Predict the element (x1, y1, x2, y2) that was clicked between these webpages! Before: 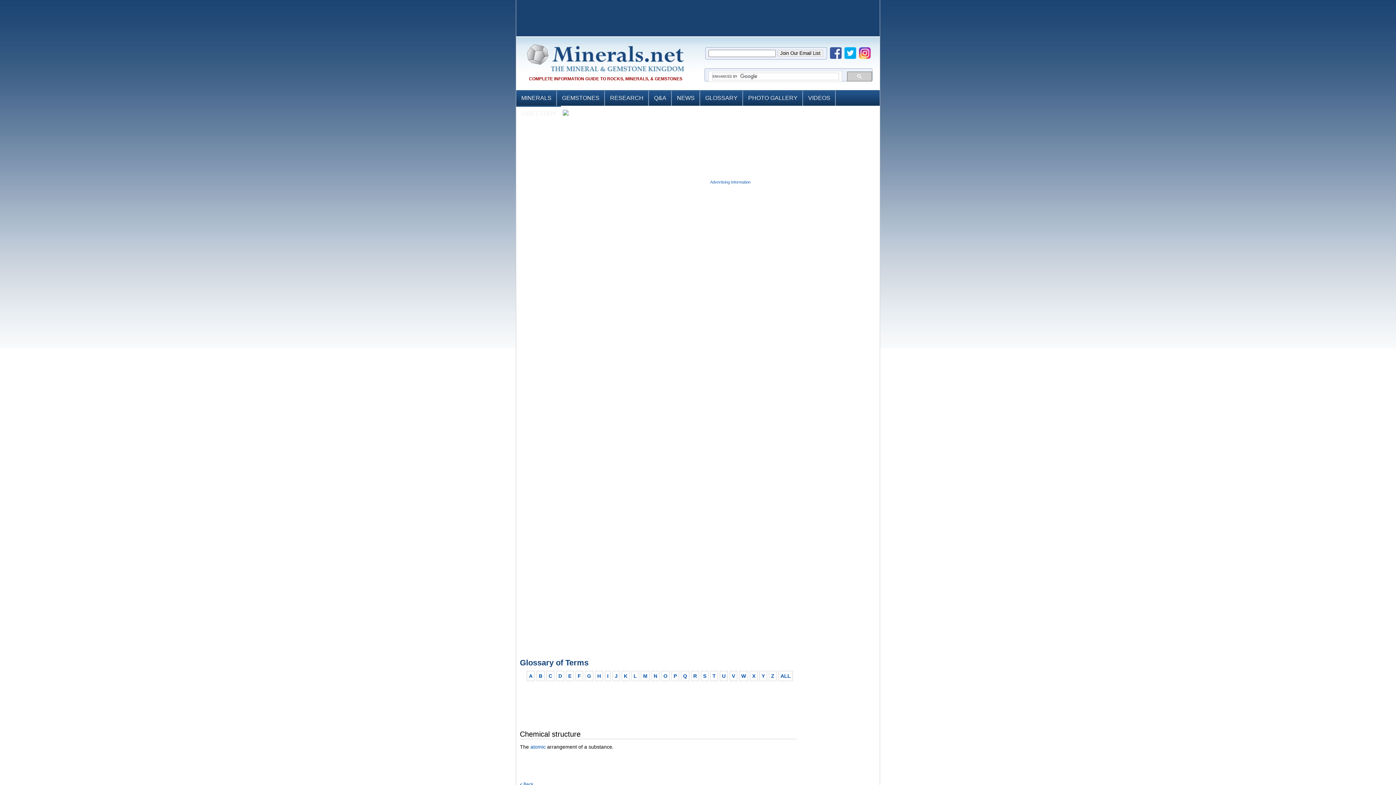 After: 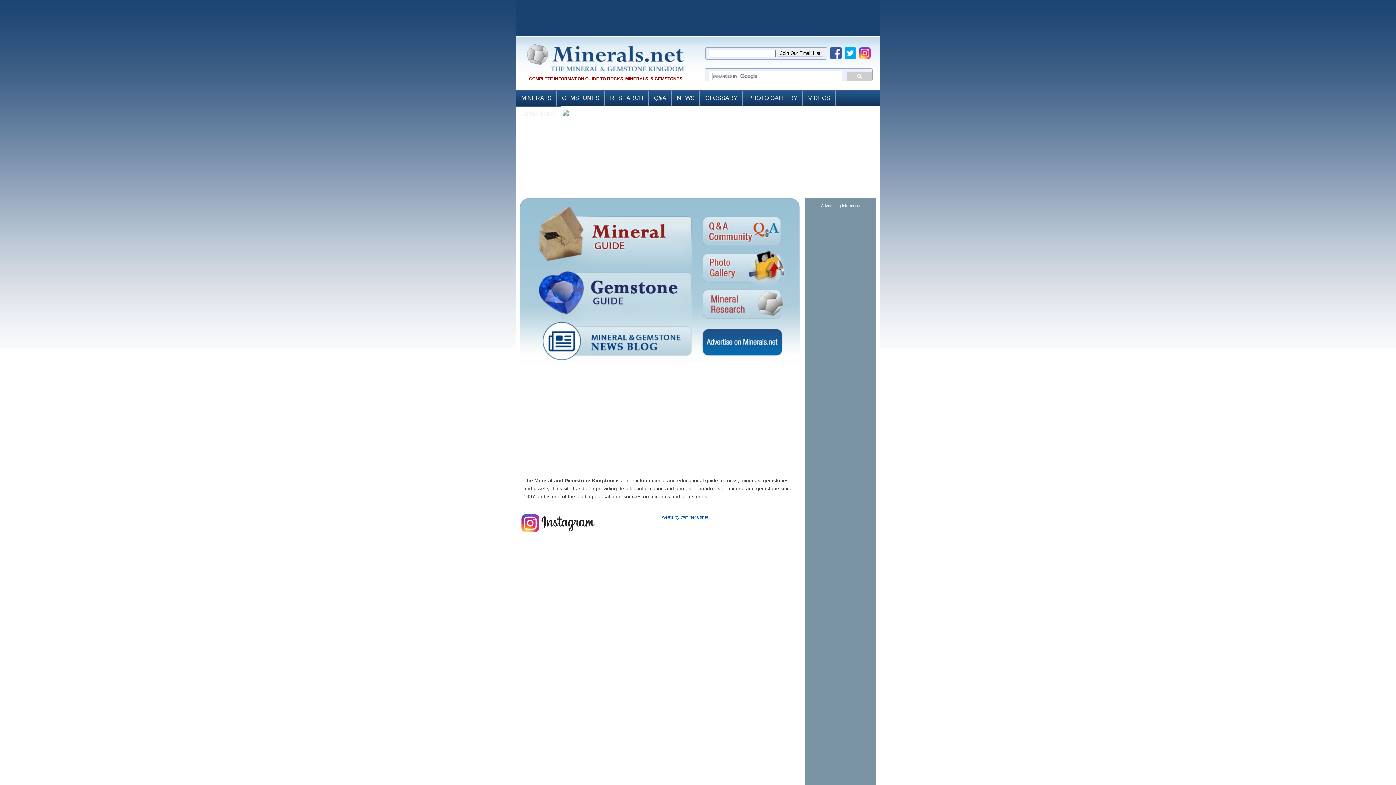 Action: bbox: (527, 44, 684, 71) label: Minerals.net